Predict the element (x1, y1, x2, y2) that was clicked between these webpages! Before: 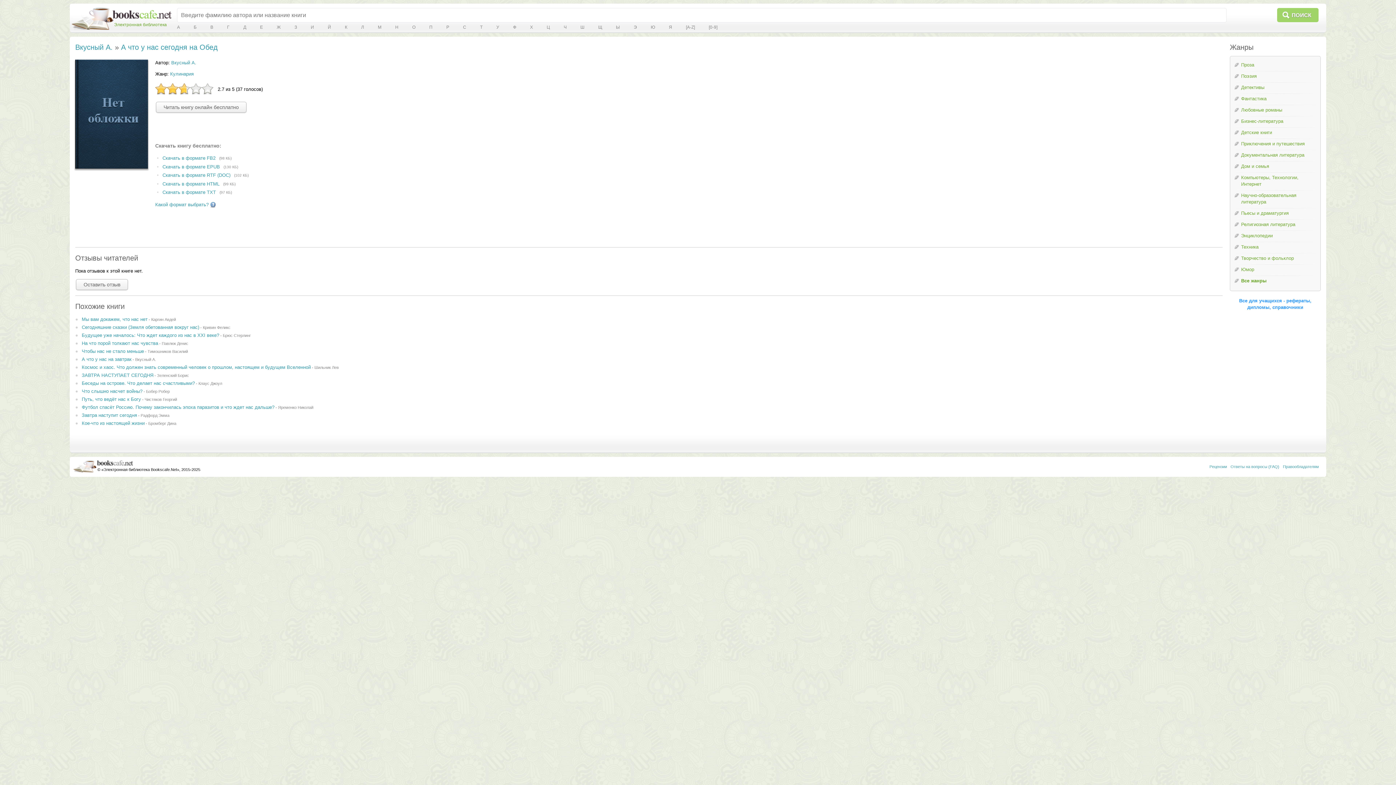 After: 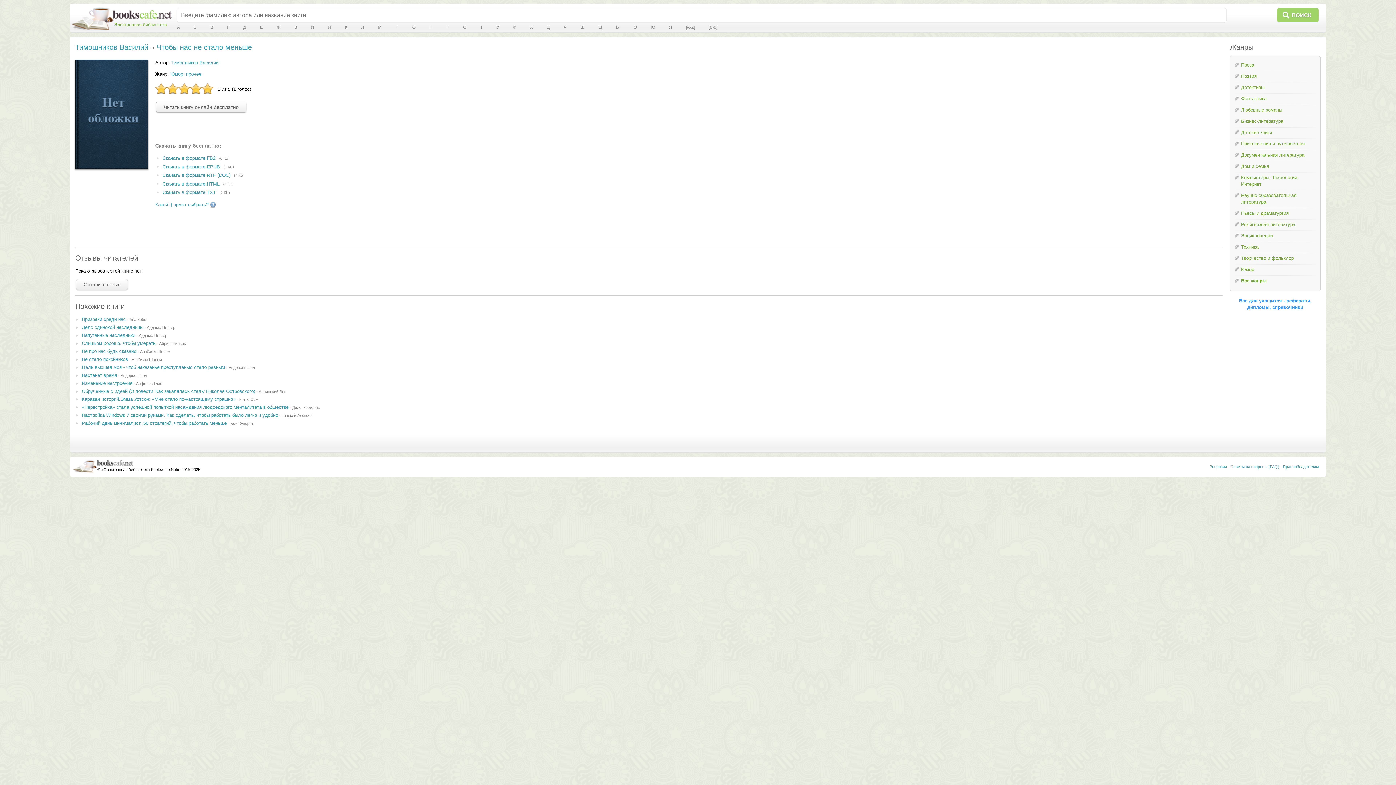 Action: label: Чтобы нас не стало меньше bbox: (81, 348, 144, 354)